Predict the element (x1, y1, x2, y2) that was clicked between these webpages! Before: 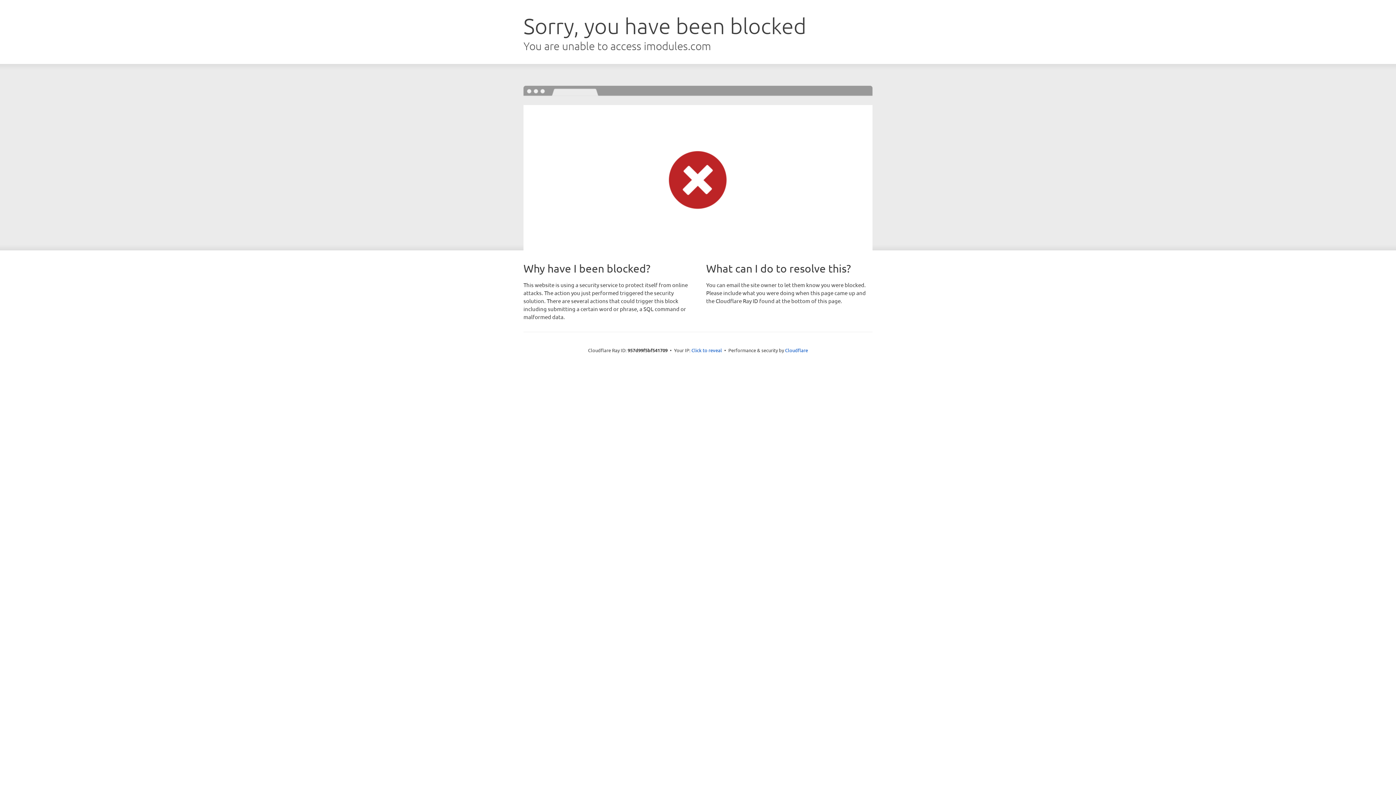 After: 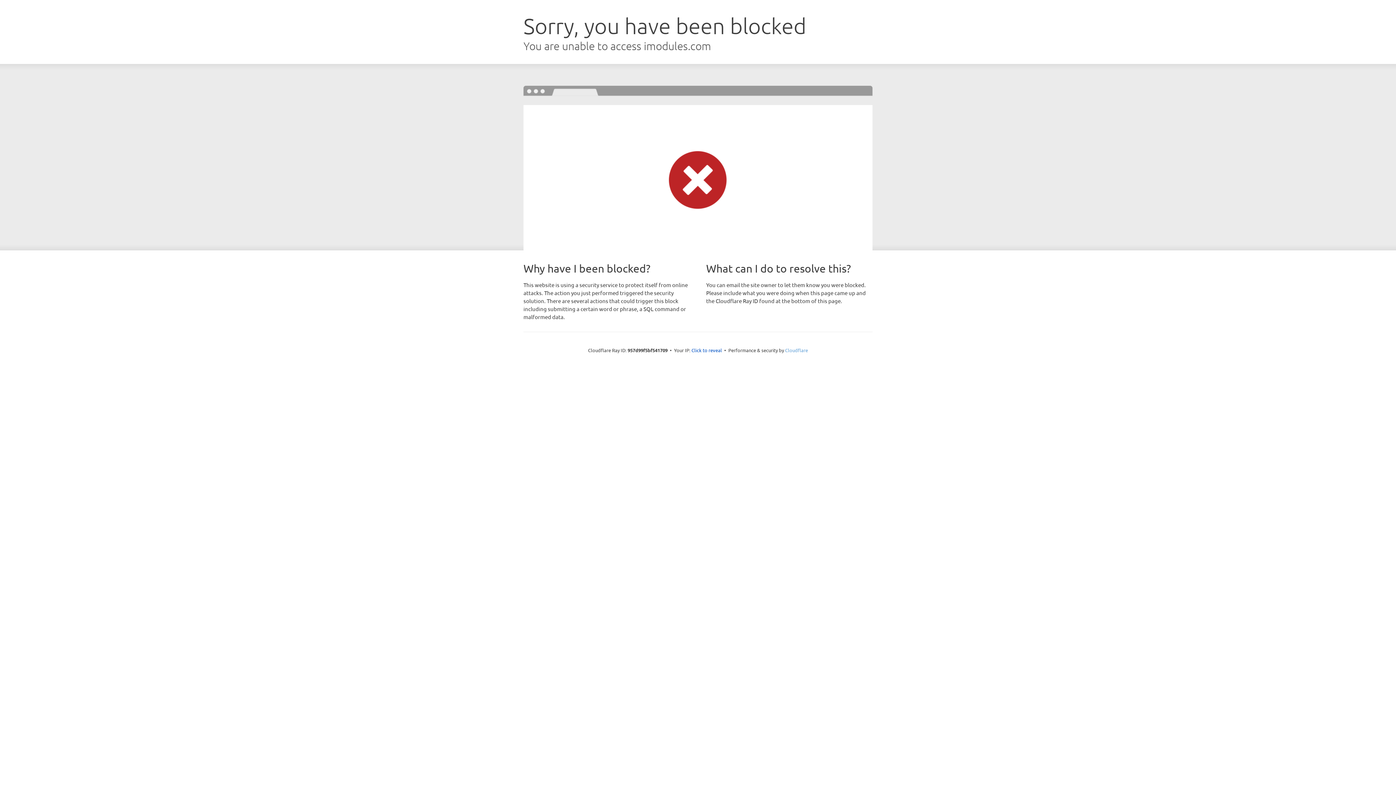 Action: label: Cloudflare bbox: (785, 347, 808, 353)